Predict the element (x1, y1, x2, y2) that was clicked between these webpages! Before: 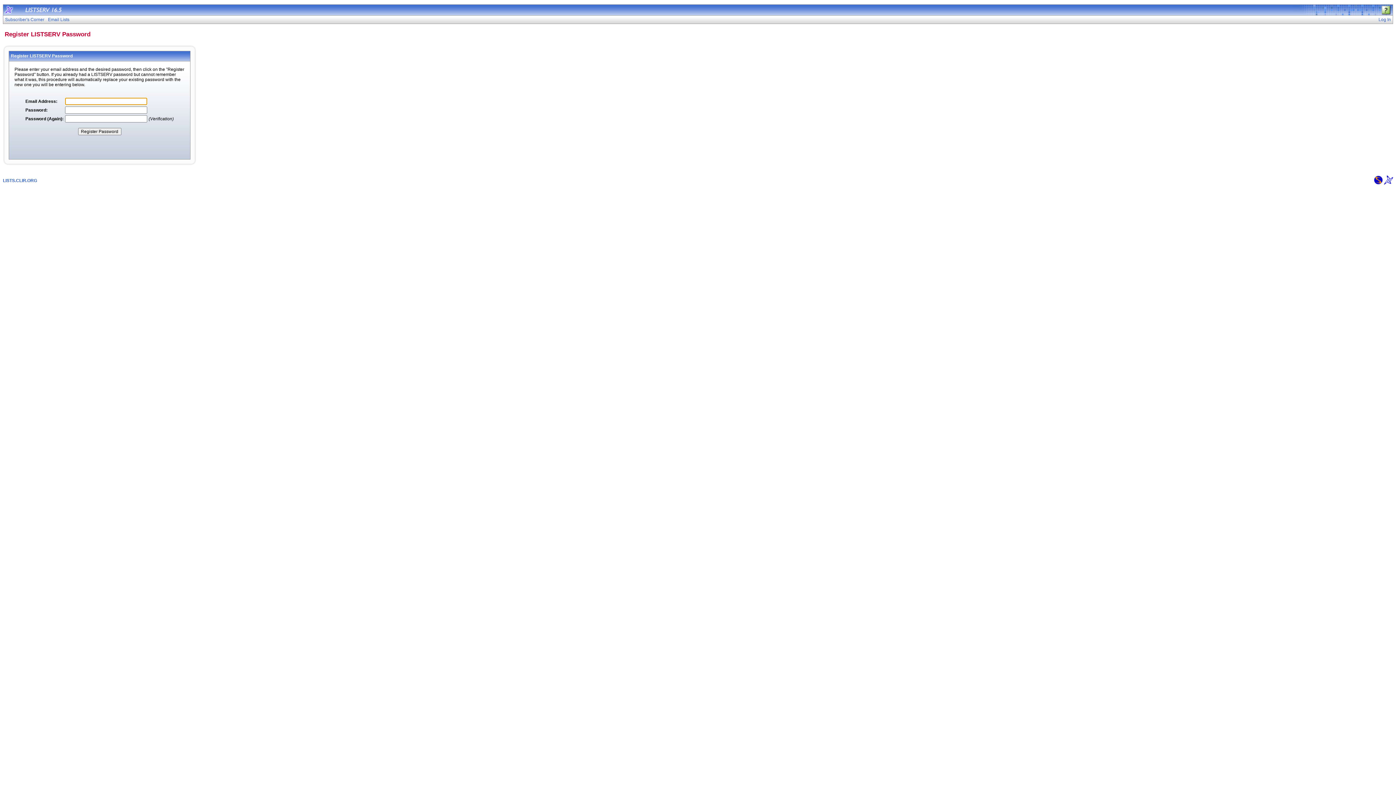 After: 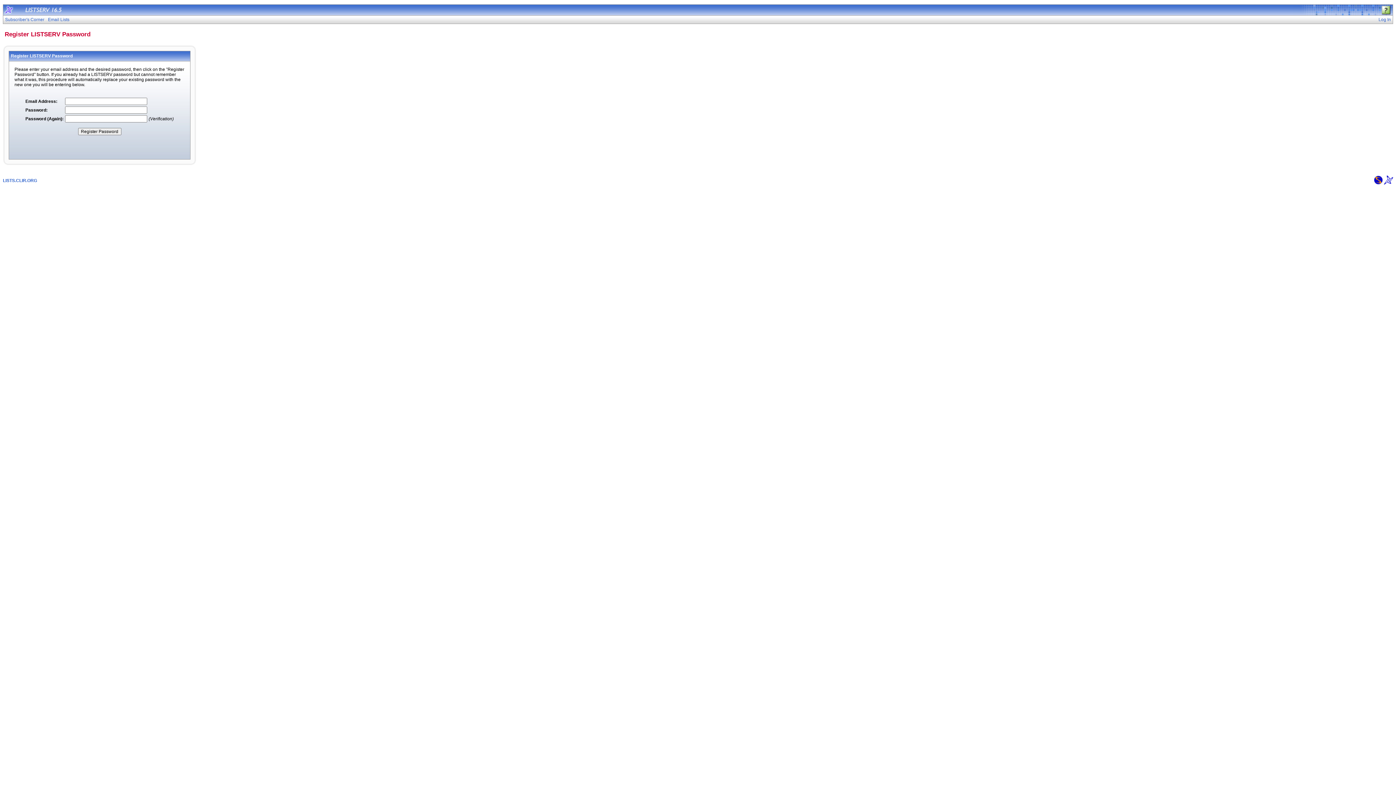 Action: bbox: (1381, 10, 1393, 16)